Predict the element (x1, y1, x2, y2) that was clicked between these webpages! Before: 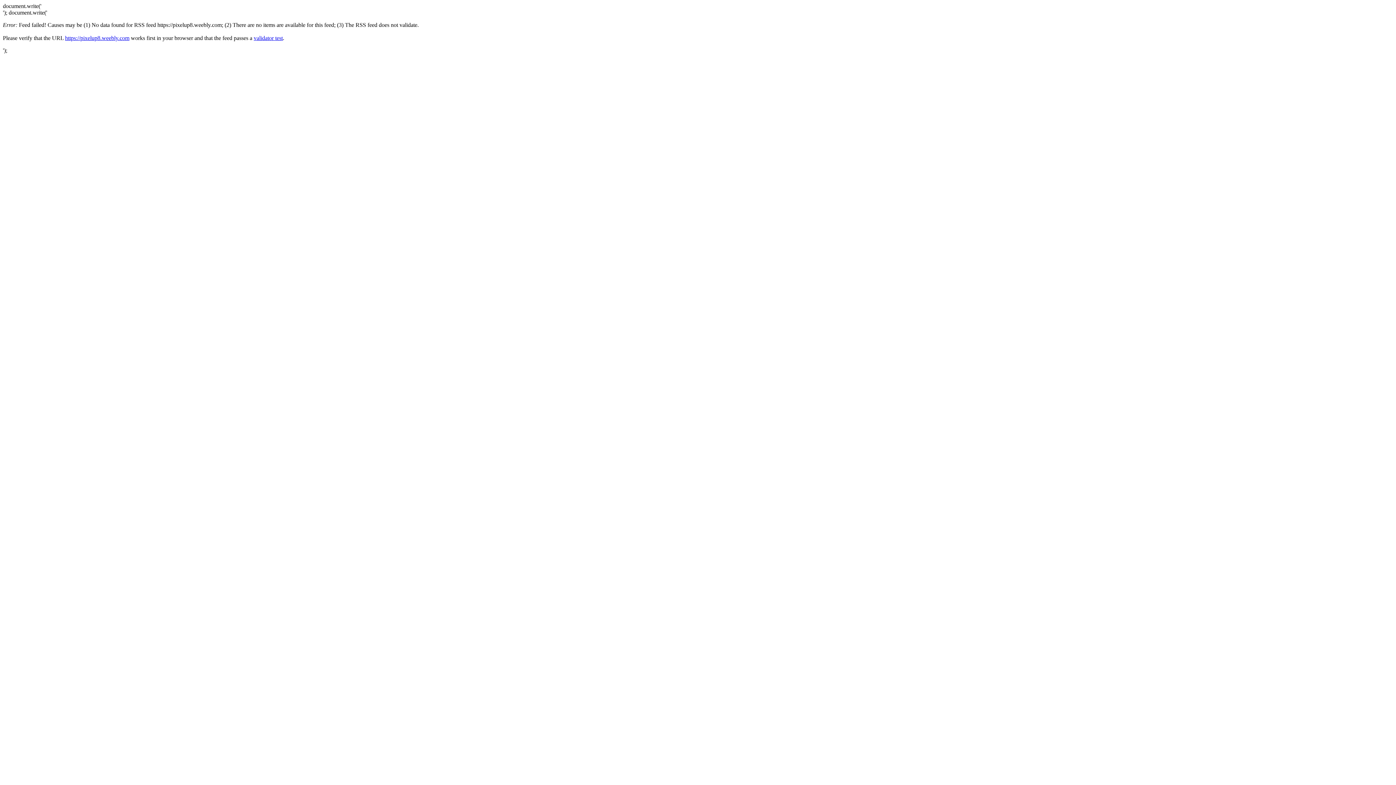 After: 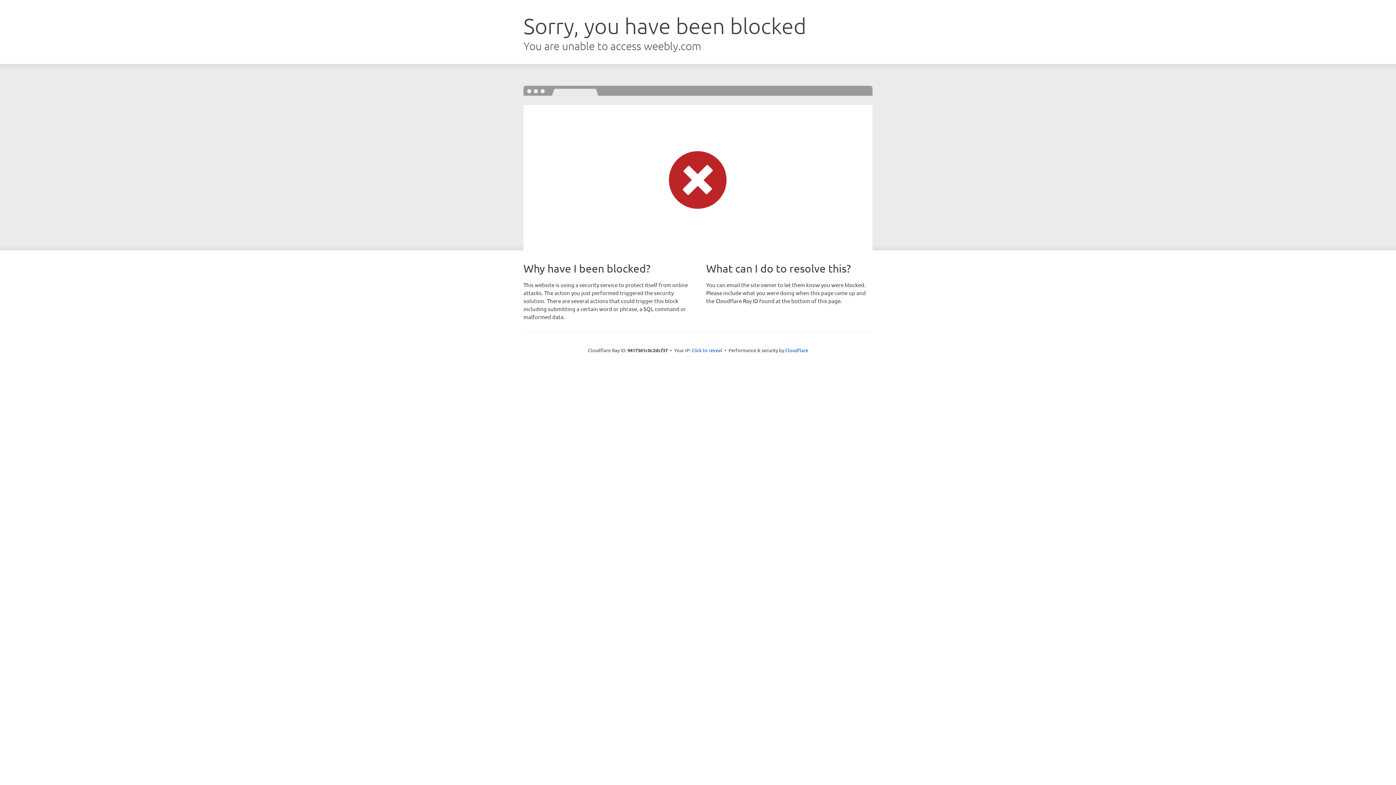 Action: label: https://pixelup8.weebly.com bbox: (65, 34, 129, 41)